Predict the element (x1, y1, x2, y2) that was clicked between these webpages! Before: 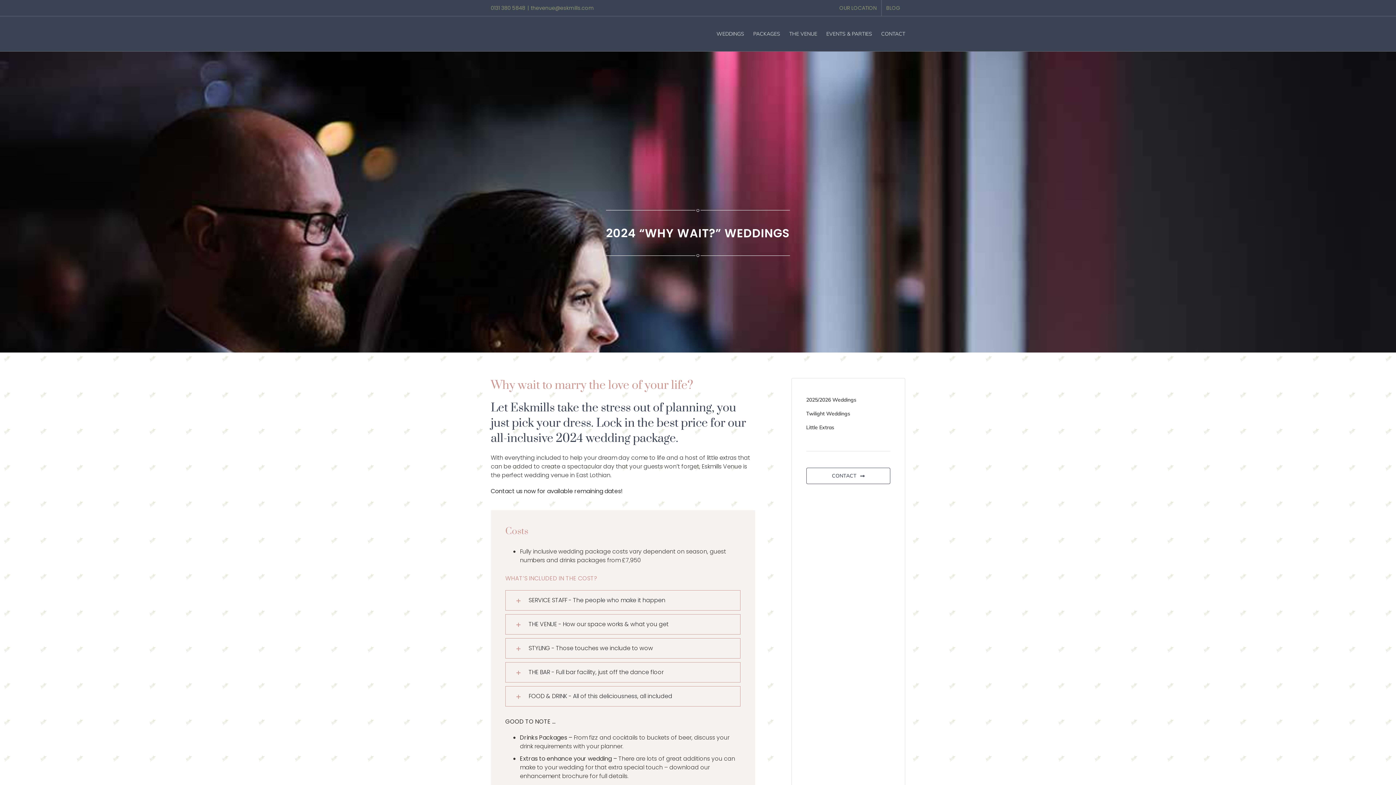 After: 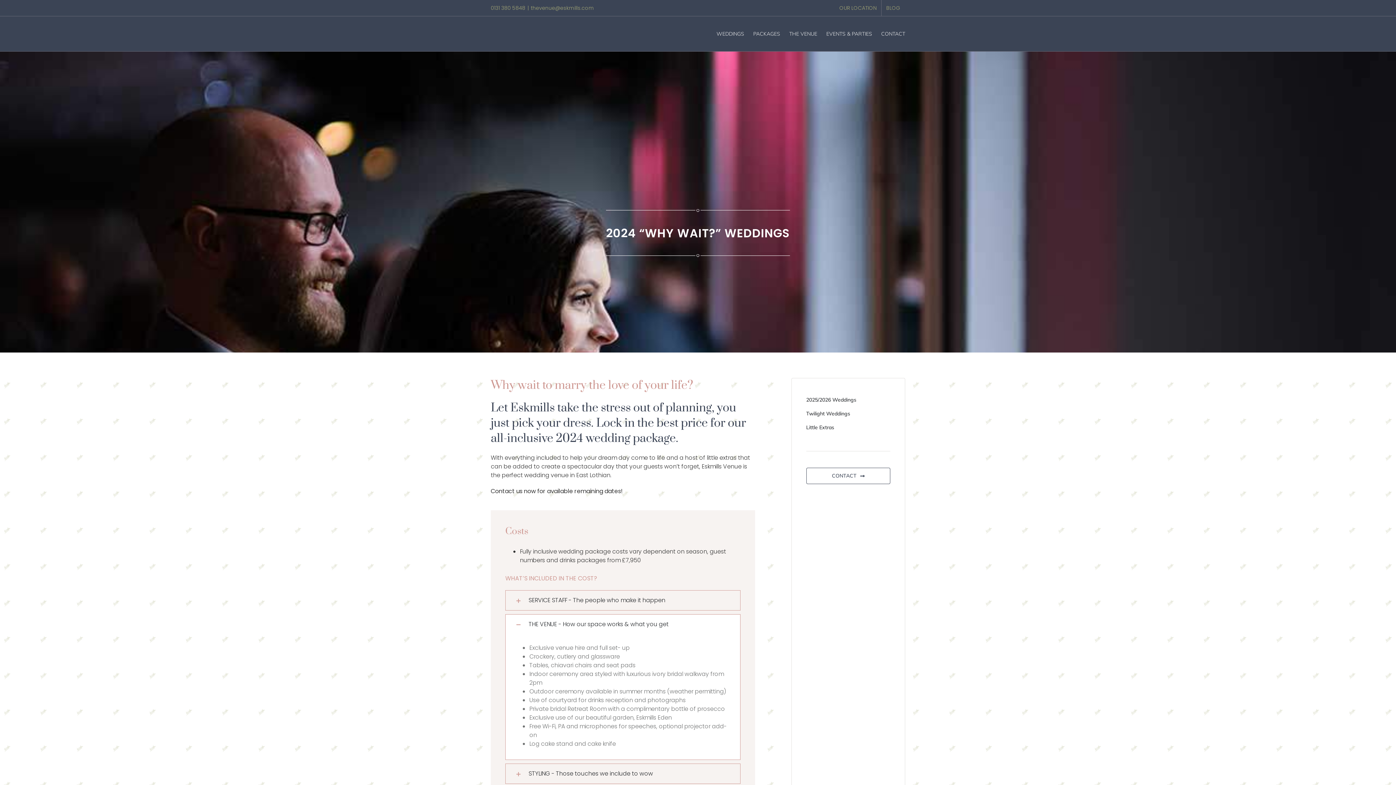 Action: bbox: (505, 615, 740, 634) label: THE VENUE - How our space works & what you get